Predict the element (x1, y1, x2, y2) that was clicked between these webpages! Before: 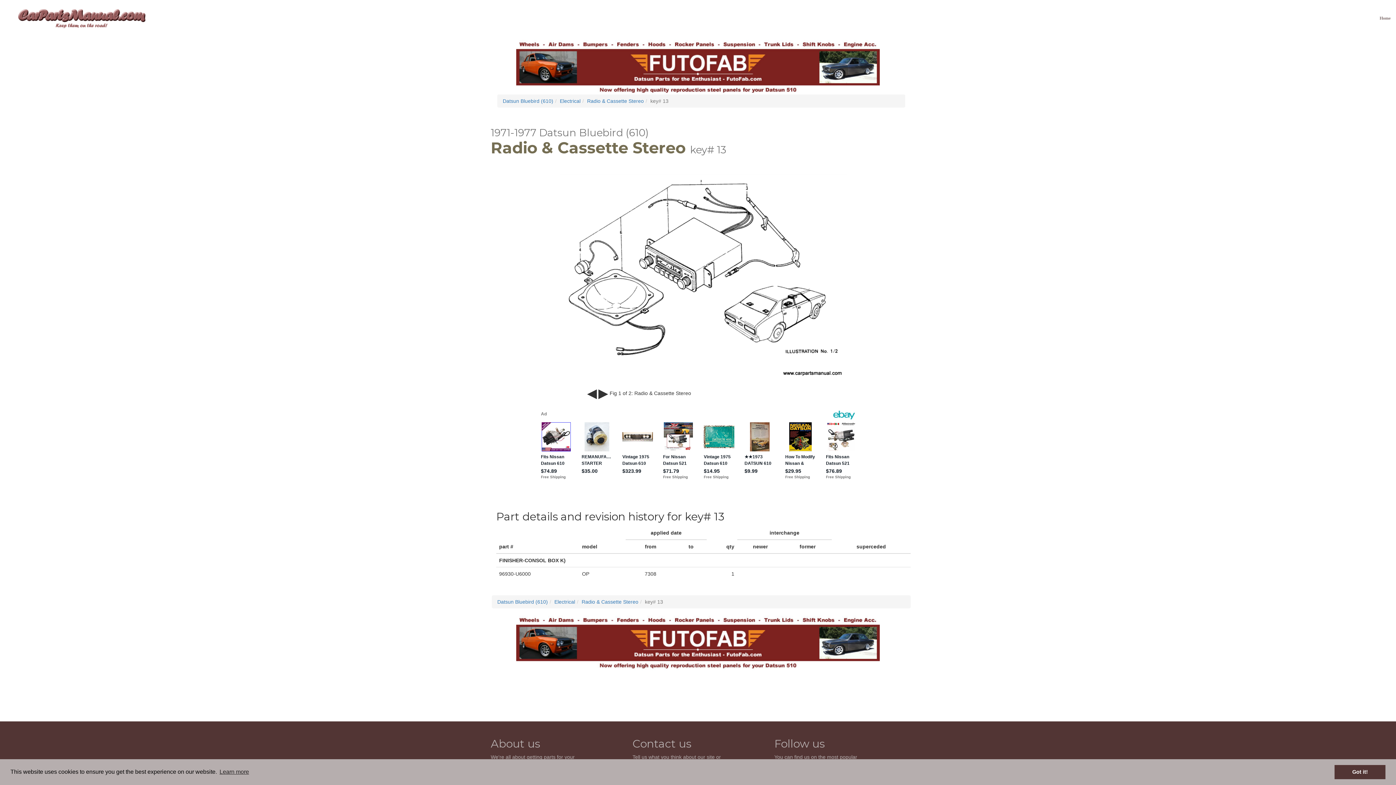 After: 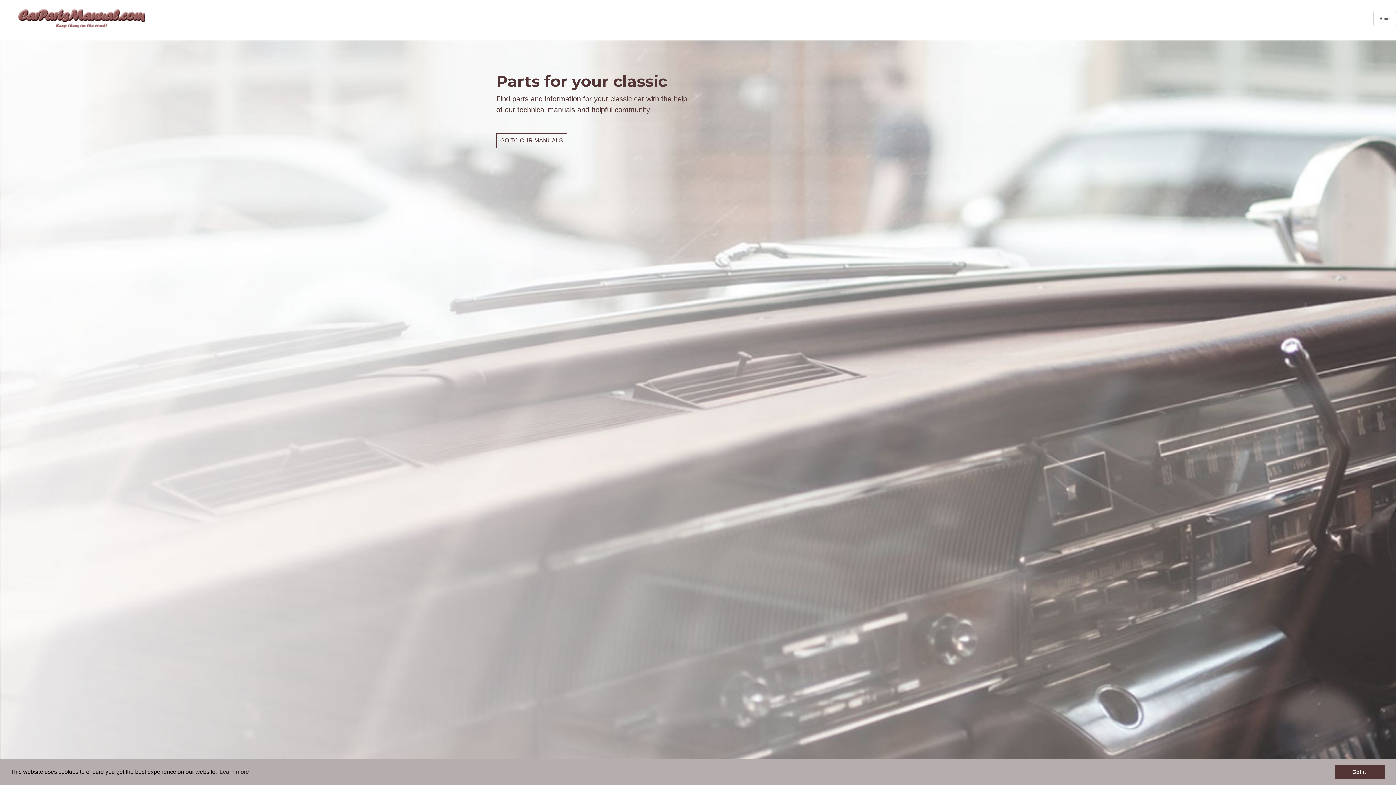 Action: label: Home bbox: (1374, 10, 1396, 25)